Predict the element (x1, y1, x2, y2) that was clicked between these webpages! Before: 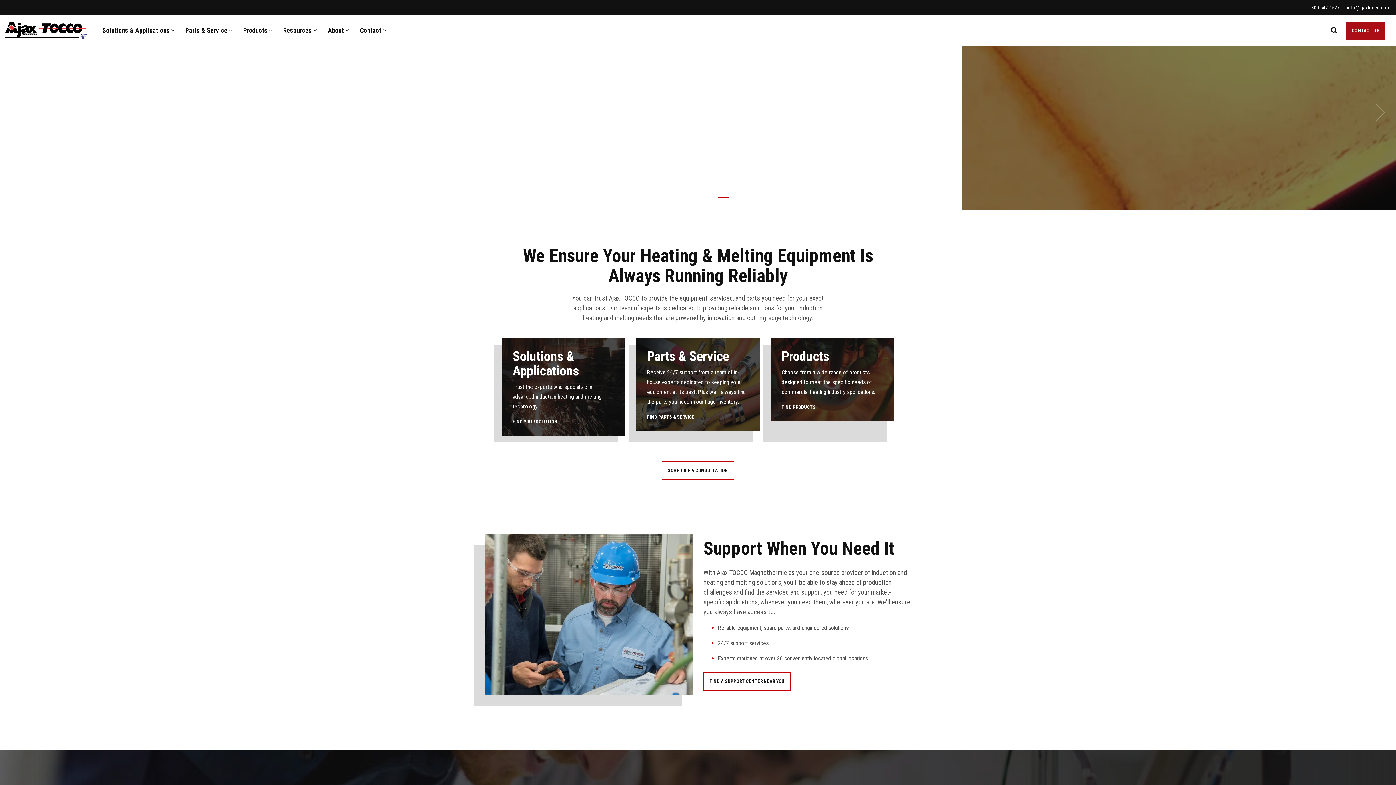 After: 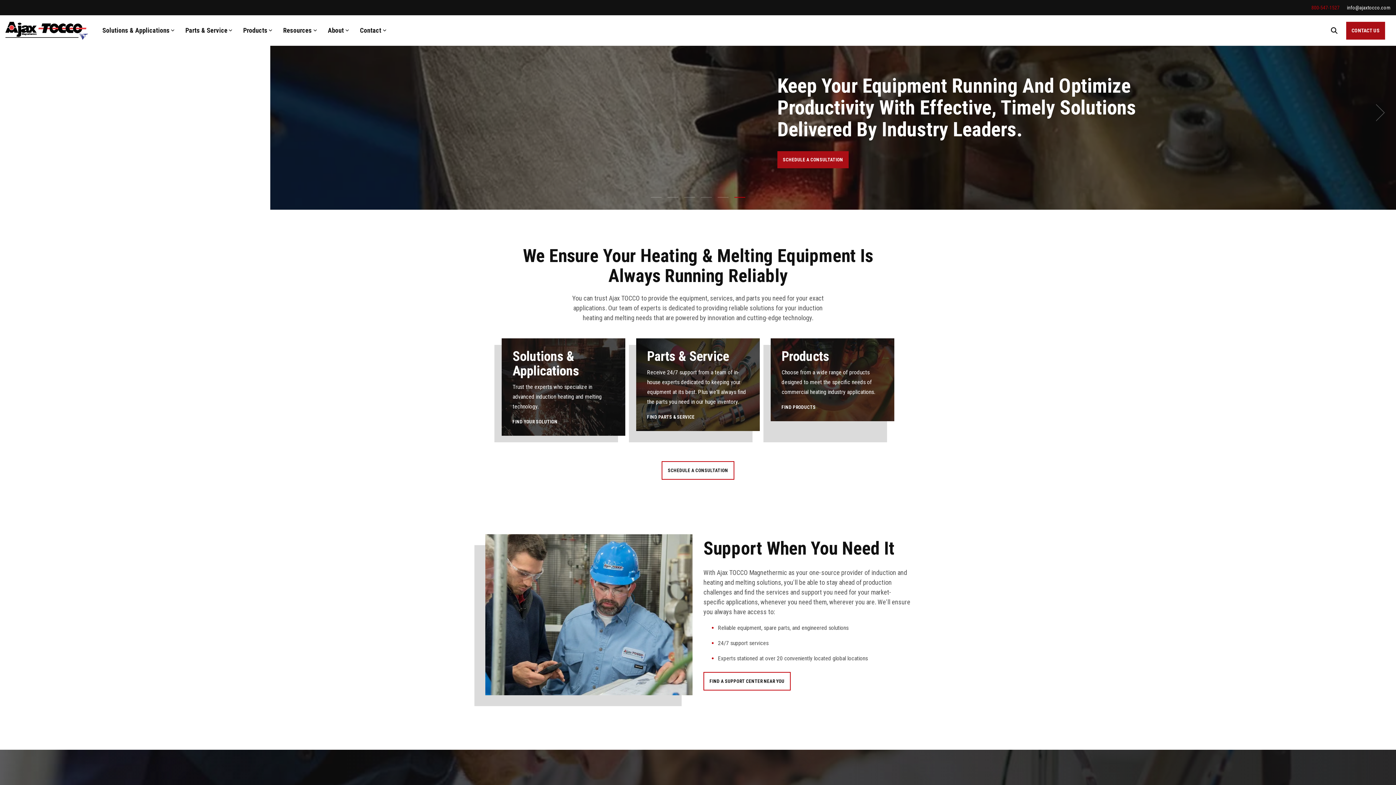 Action: label: 800-547-1527 bbox: (1304, 1, 1340, 13)